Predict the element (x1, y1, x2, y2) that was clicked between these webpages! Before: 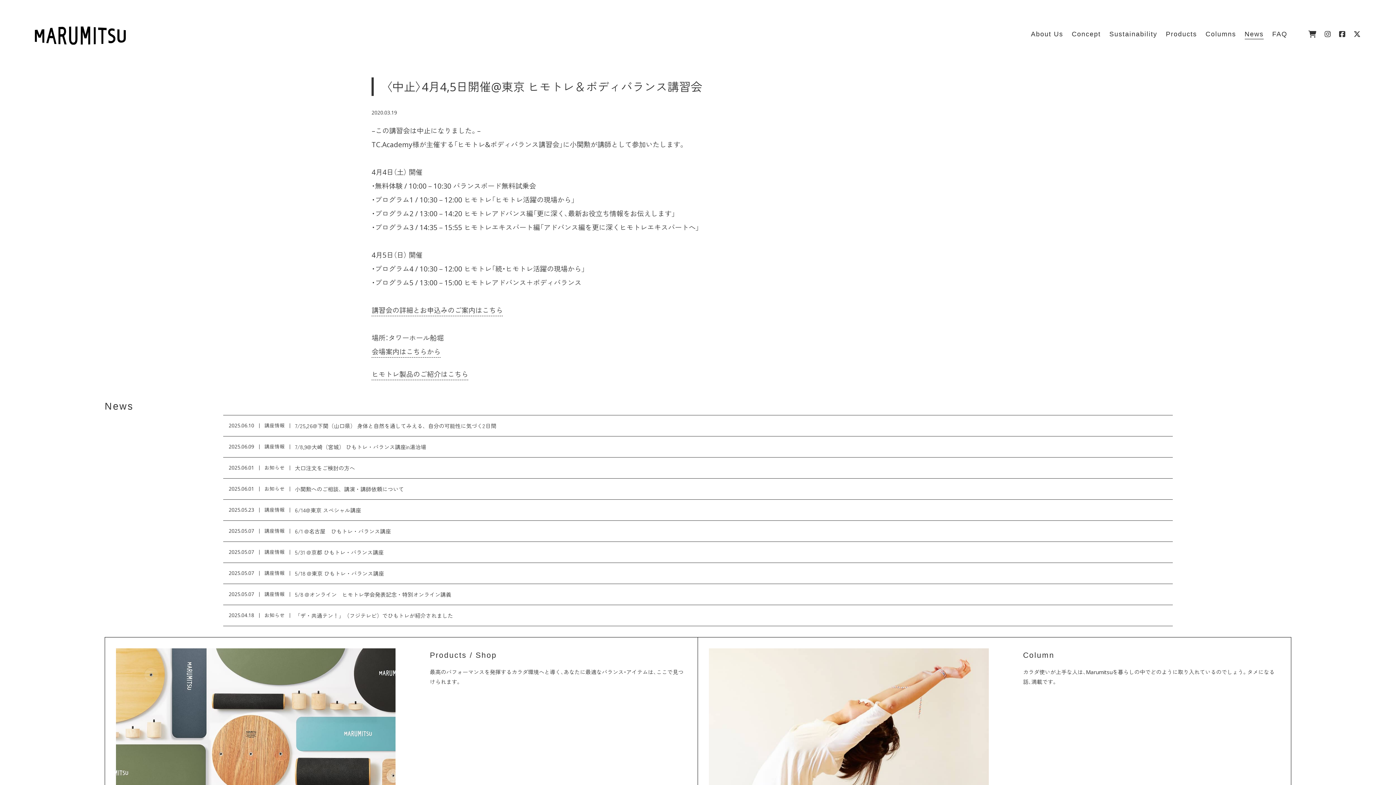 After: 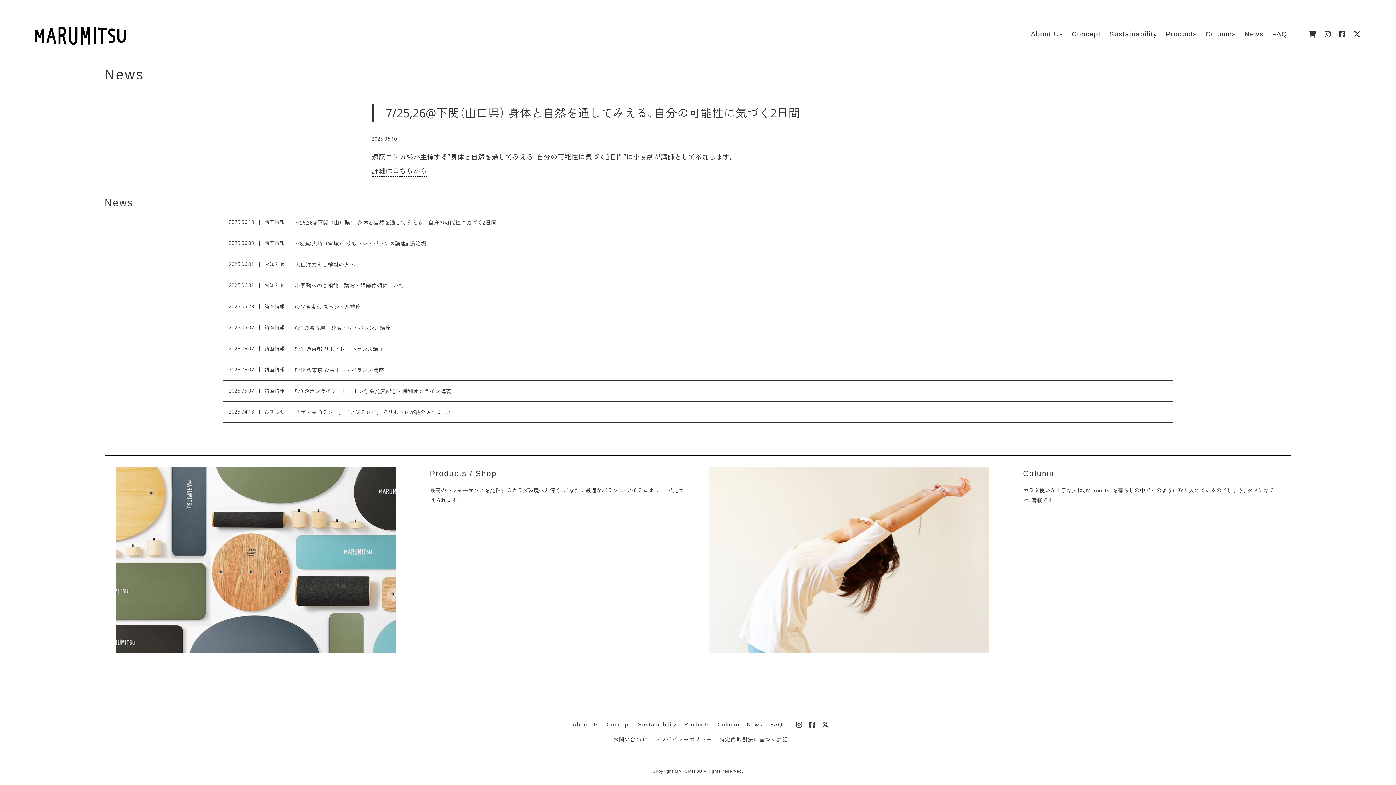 Action: bbox: (104, 400, 133, 411) label: News